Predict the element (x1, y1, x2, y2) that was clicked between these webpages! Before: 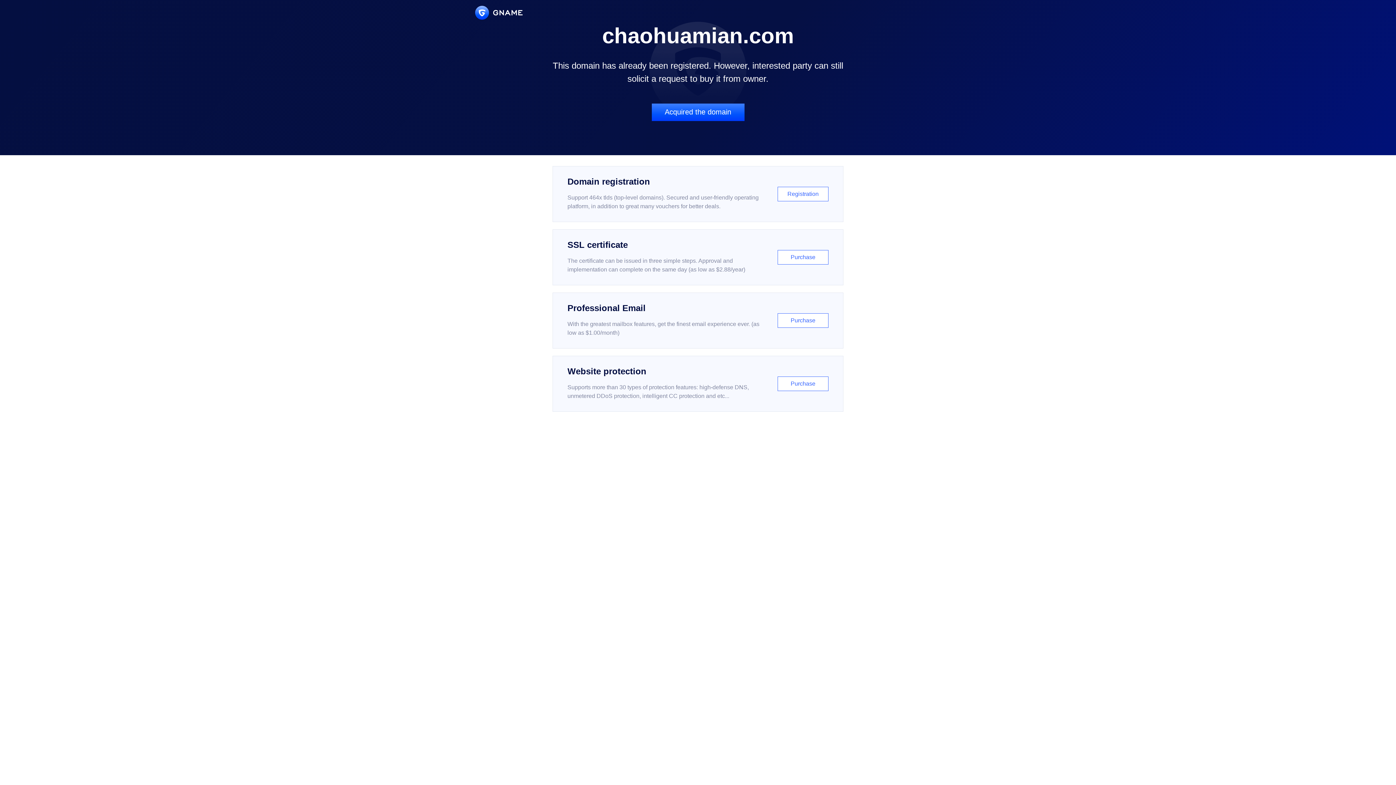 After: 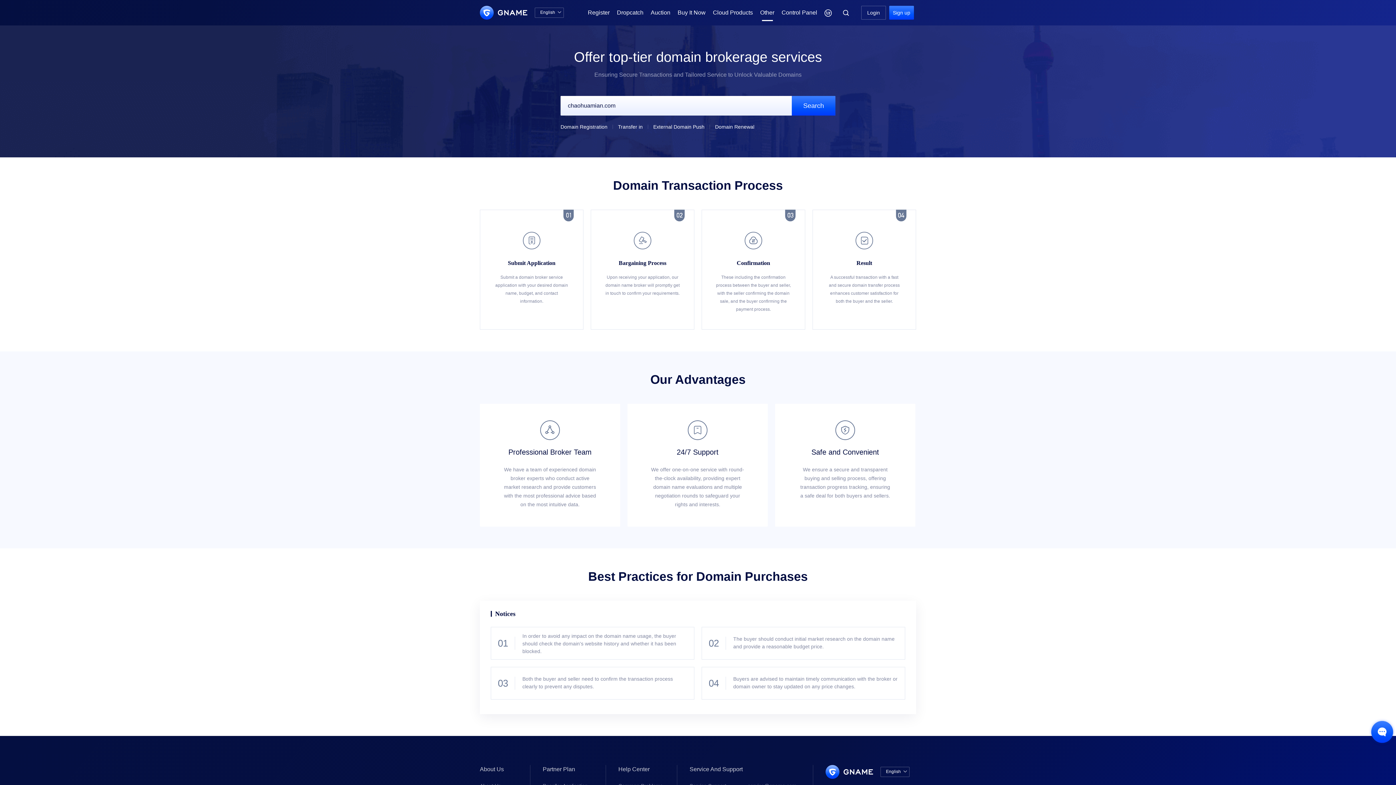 Action: label: Acquired the domain bbox: (651, 103, 744, 121)